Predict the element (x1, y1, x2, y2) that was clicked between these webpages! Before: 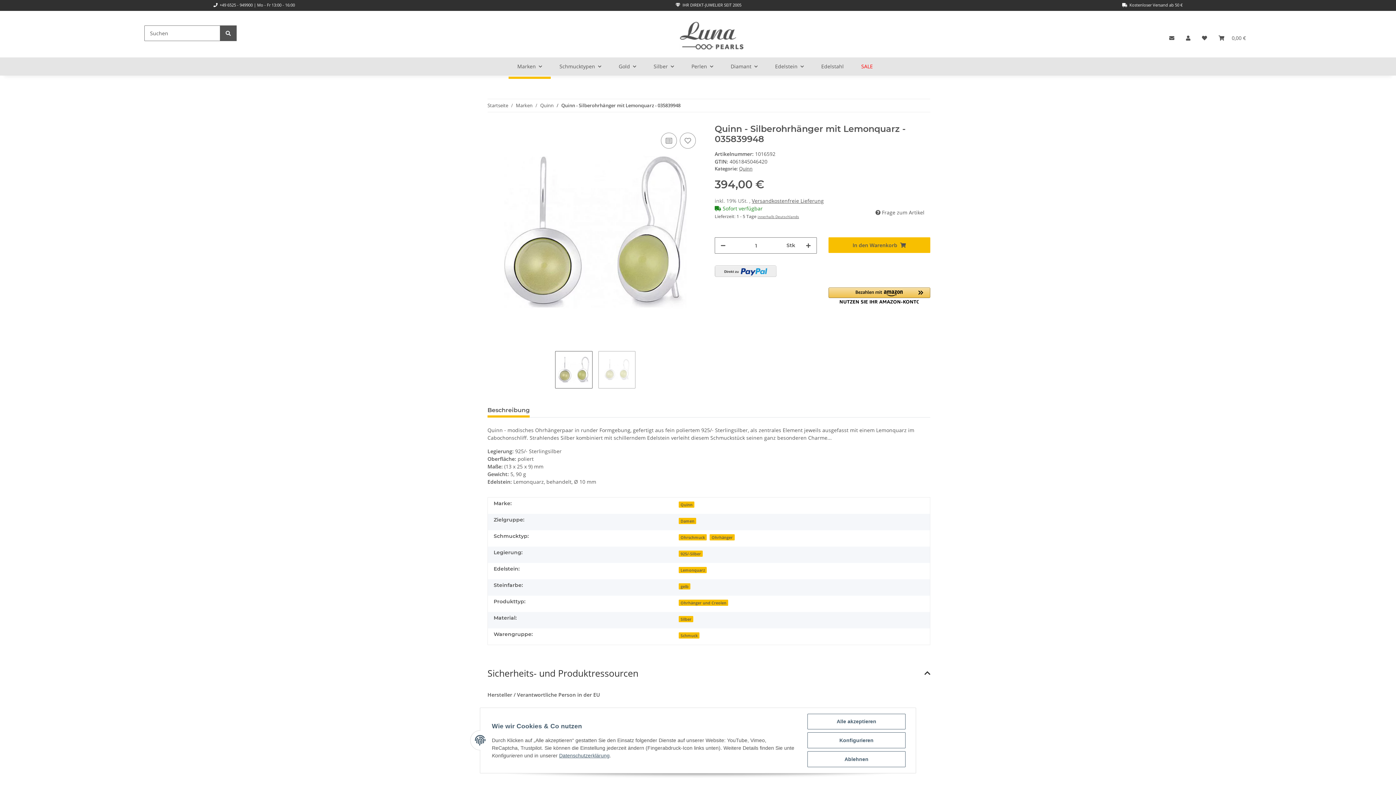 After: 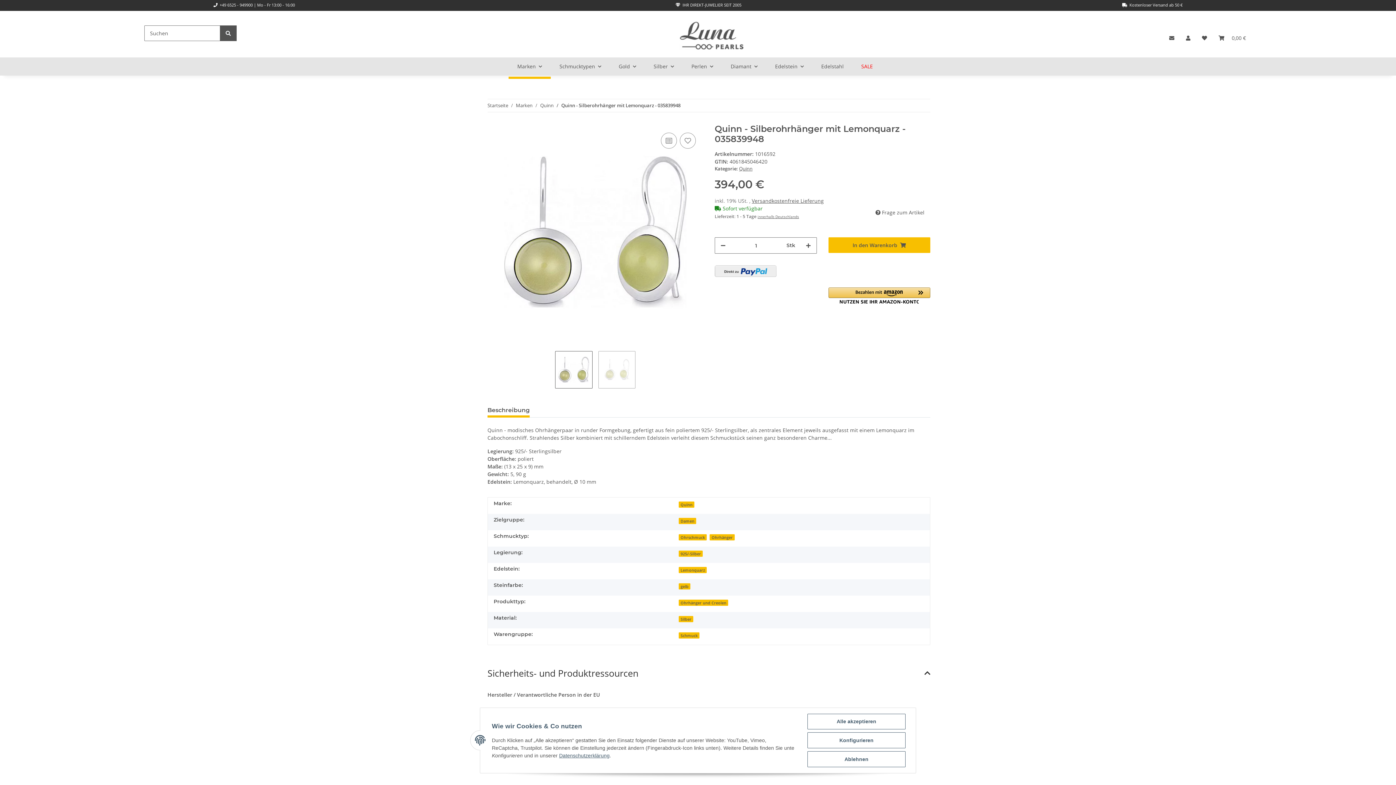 Action: label: Quinn - Silberohrhänger mit Lemonquarz - 035839948 bbox: (561, 102, 680, 109)